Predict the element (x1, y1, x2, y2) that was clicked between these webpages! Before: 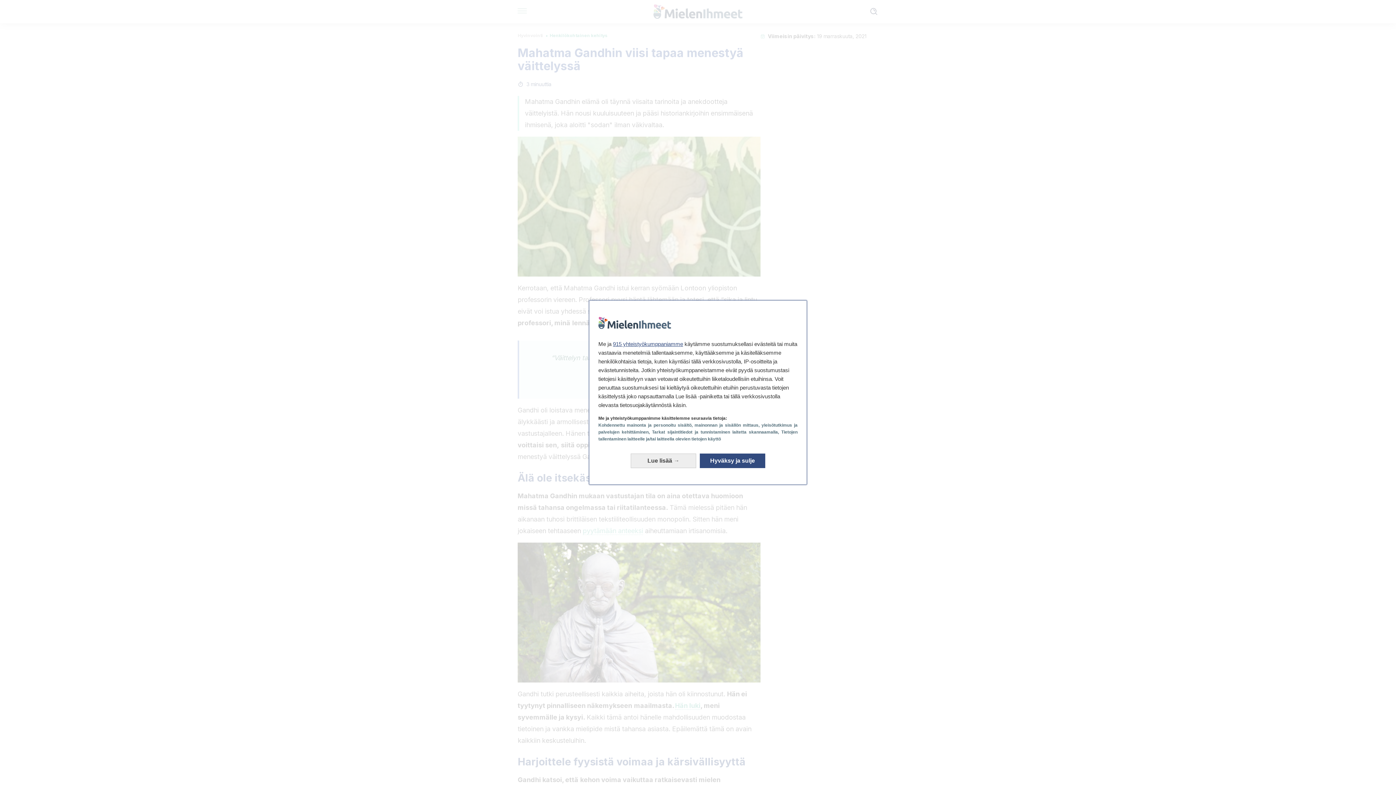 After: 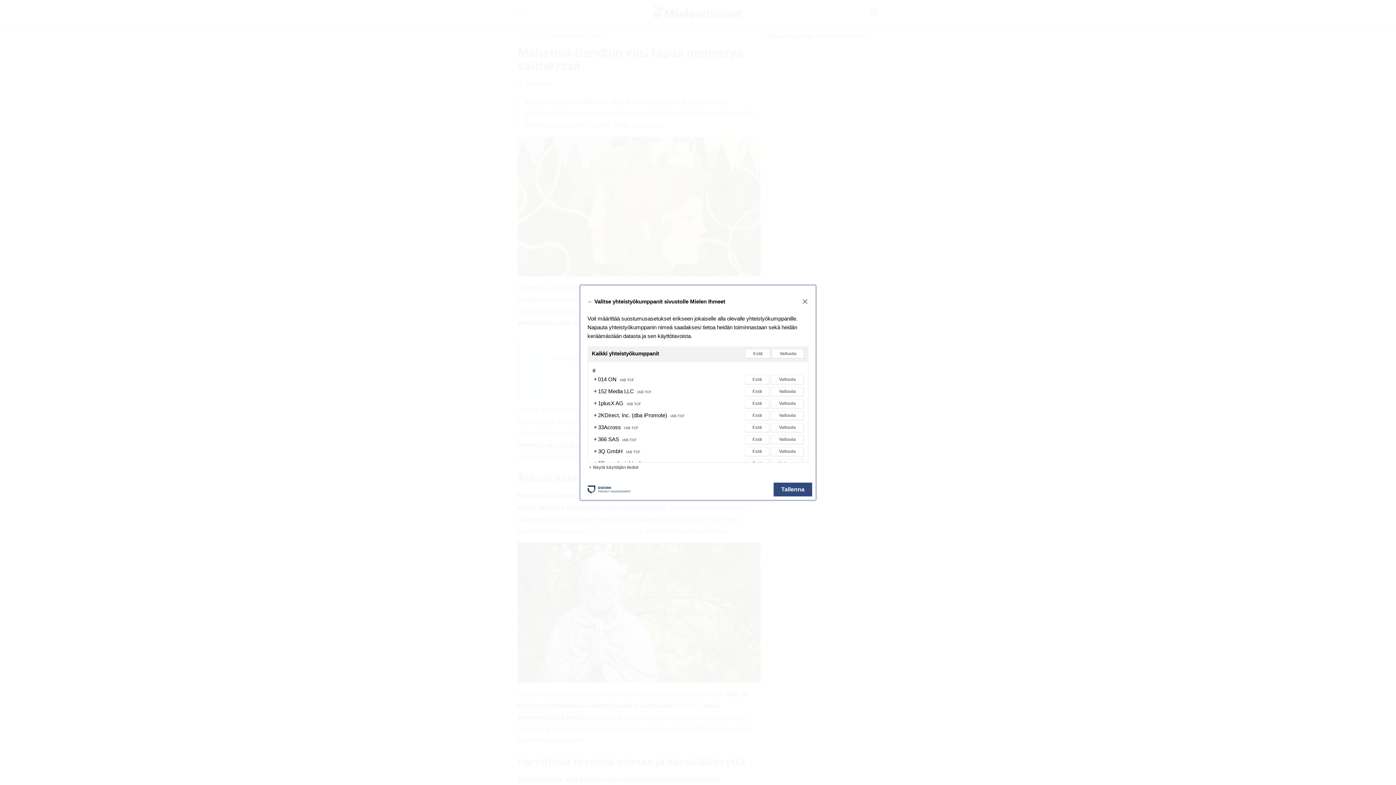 Action: bbox: (613, 341, 683, 347) label: 915 yhteistyökumppaniamme